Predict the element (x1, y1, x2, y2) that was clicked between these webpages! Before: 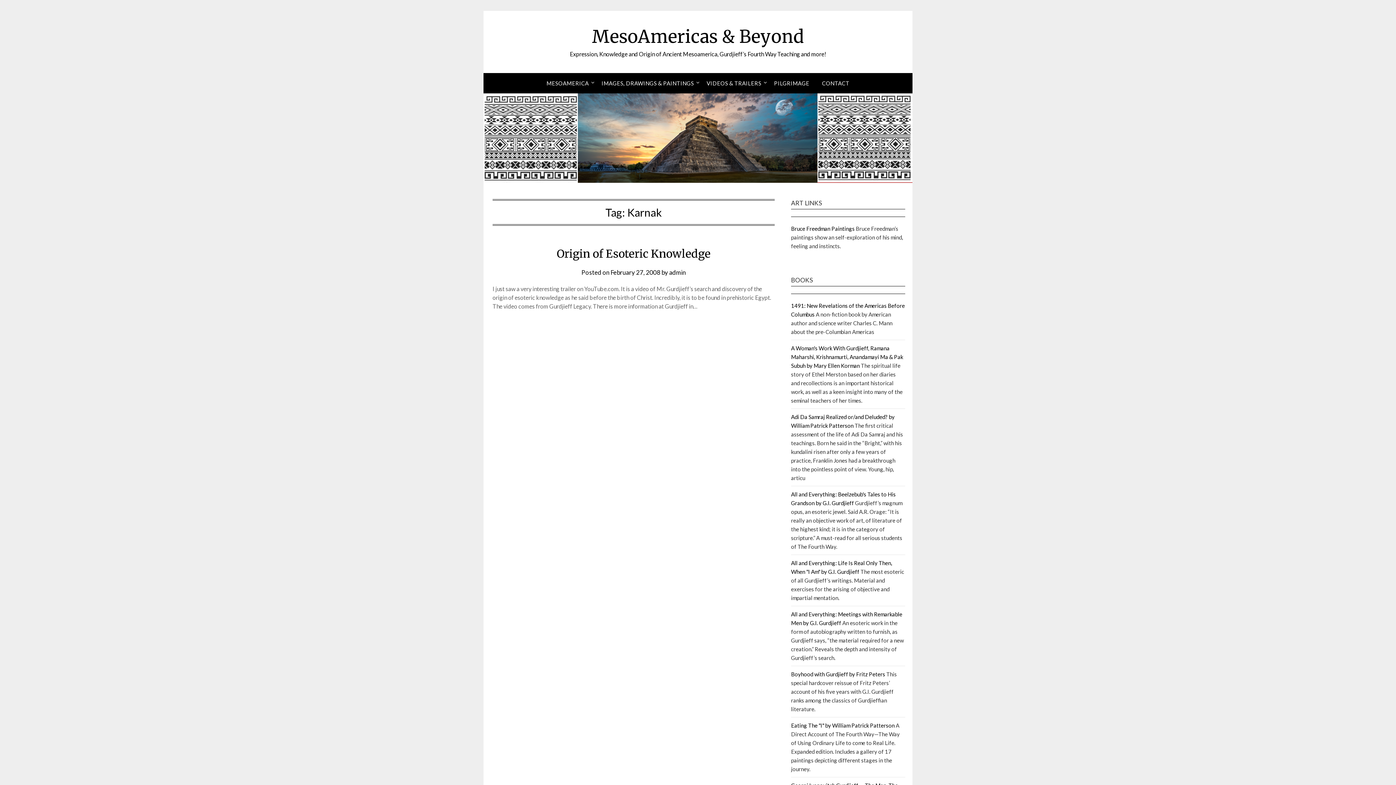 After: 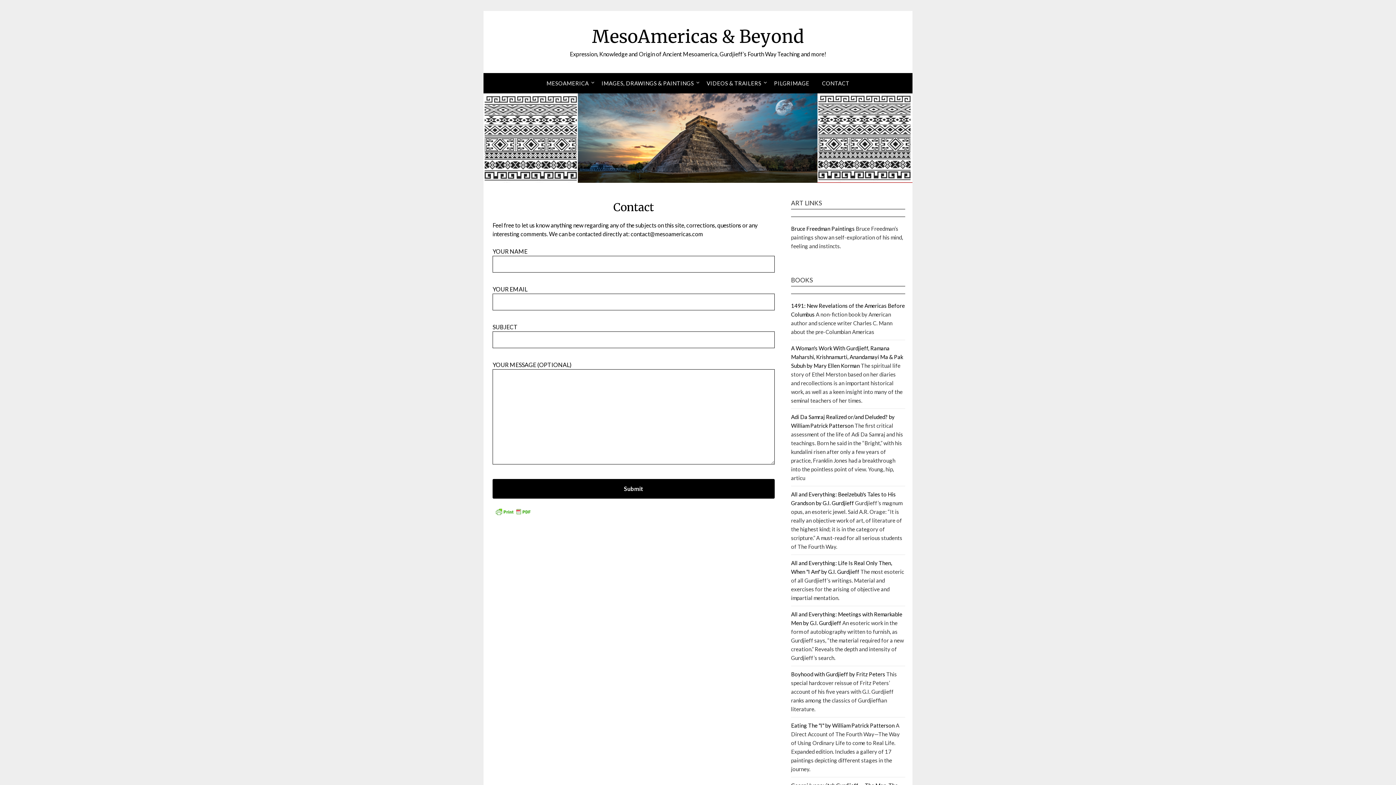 Action: bbox: (816, 73, 855, 93) label: CONTACT